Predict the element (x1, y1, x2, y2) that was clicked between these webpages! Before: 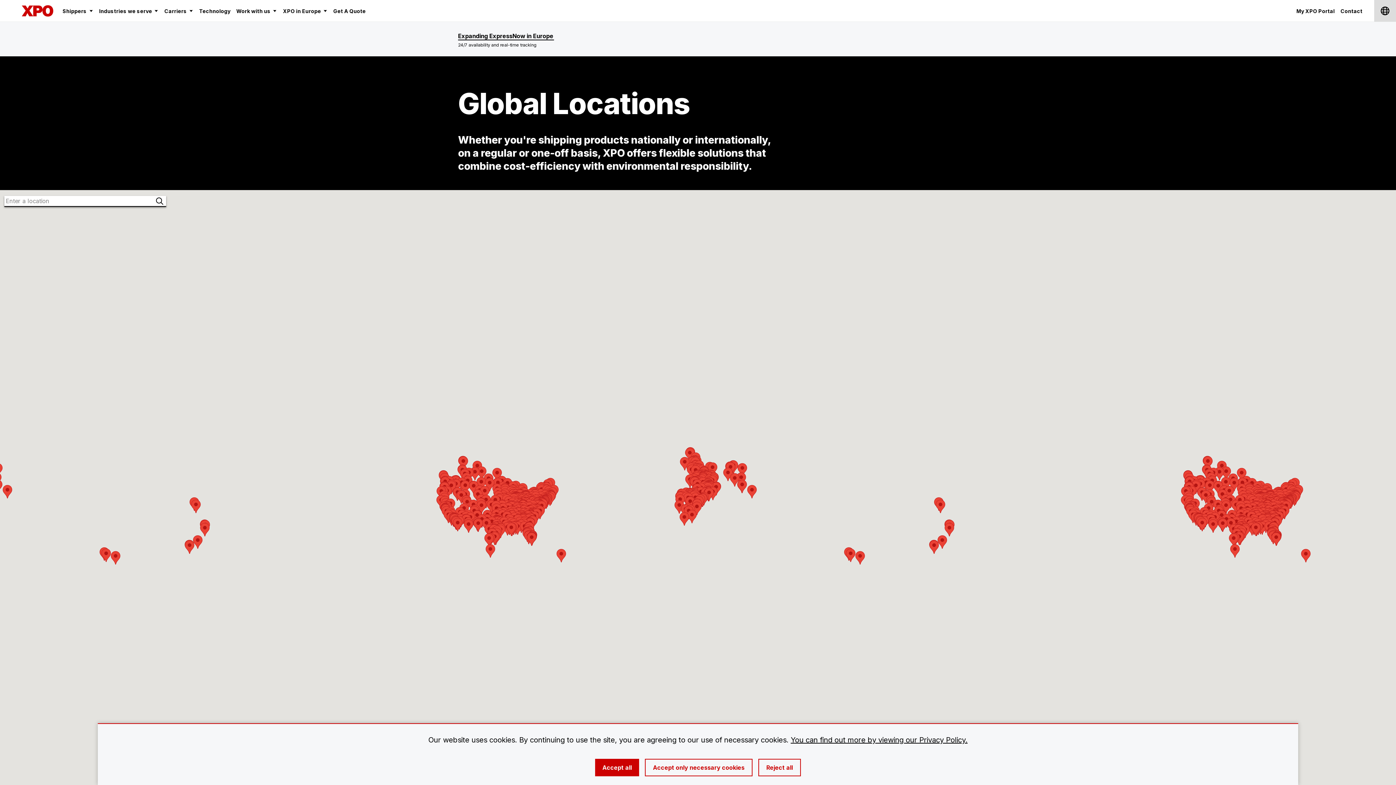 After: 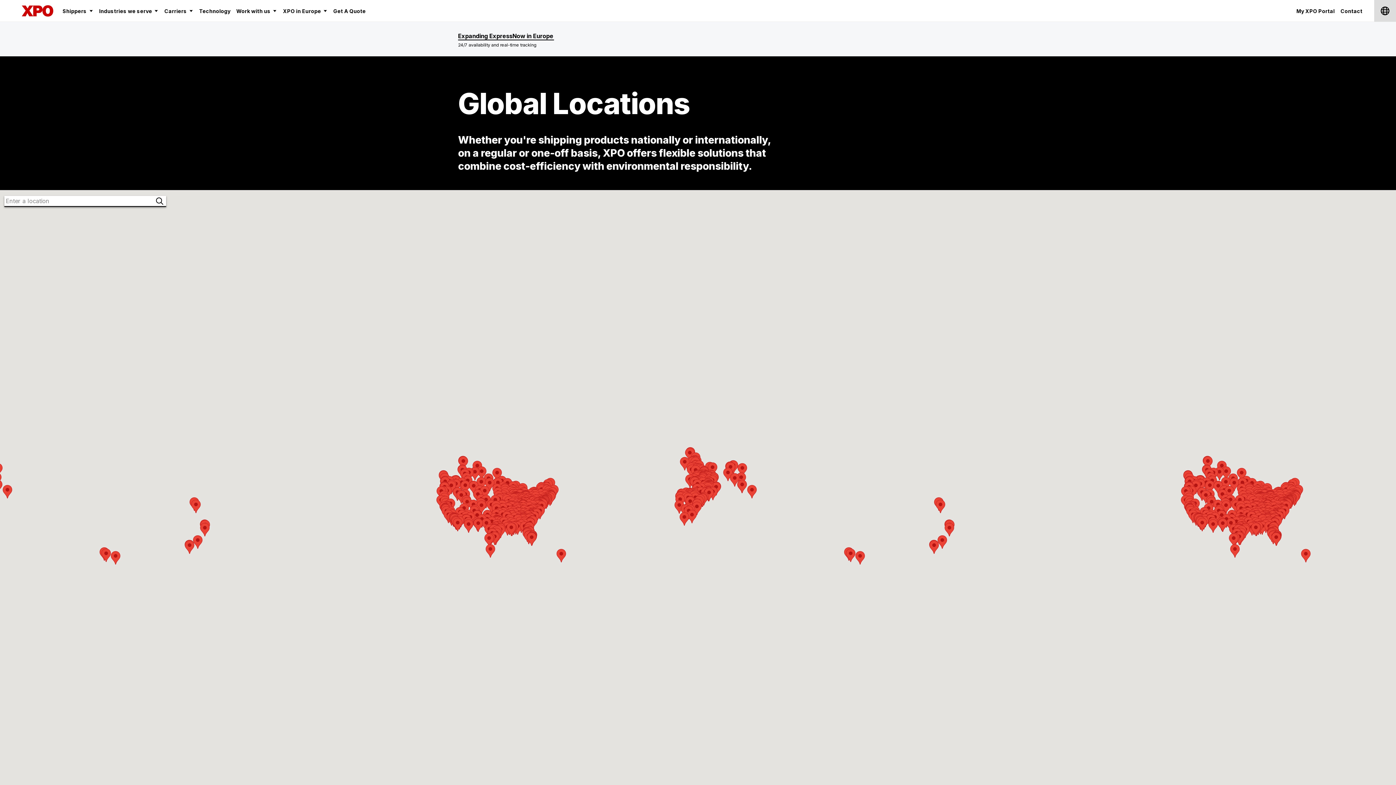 Action: label: Accept all bbox: (595, 759, 639, 776)